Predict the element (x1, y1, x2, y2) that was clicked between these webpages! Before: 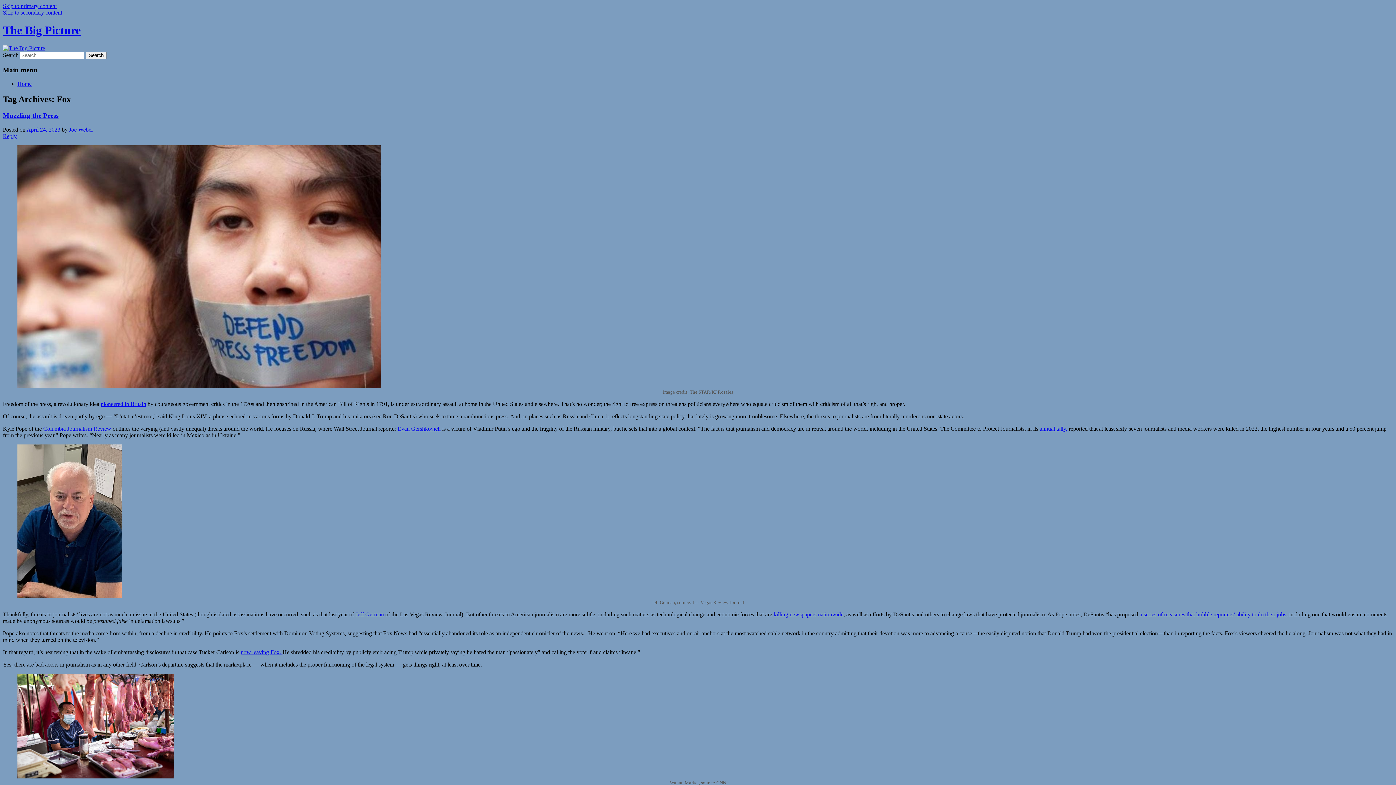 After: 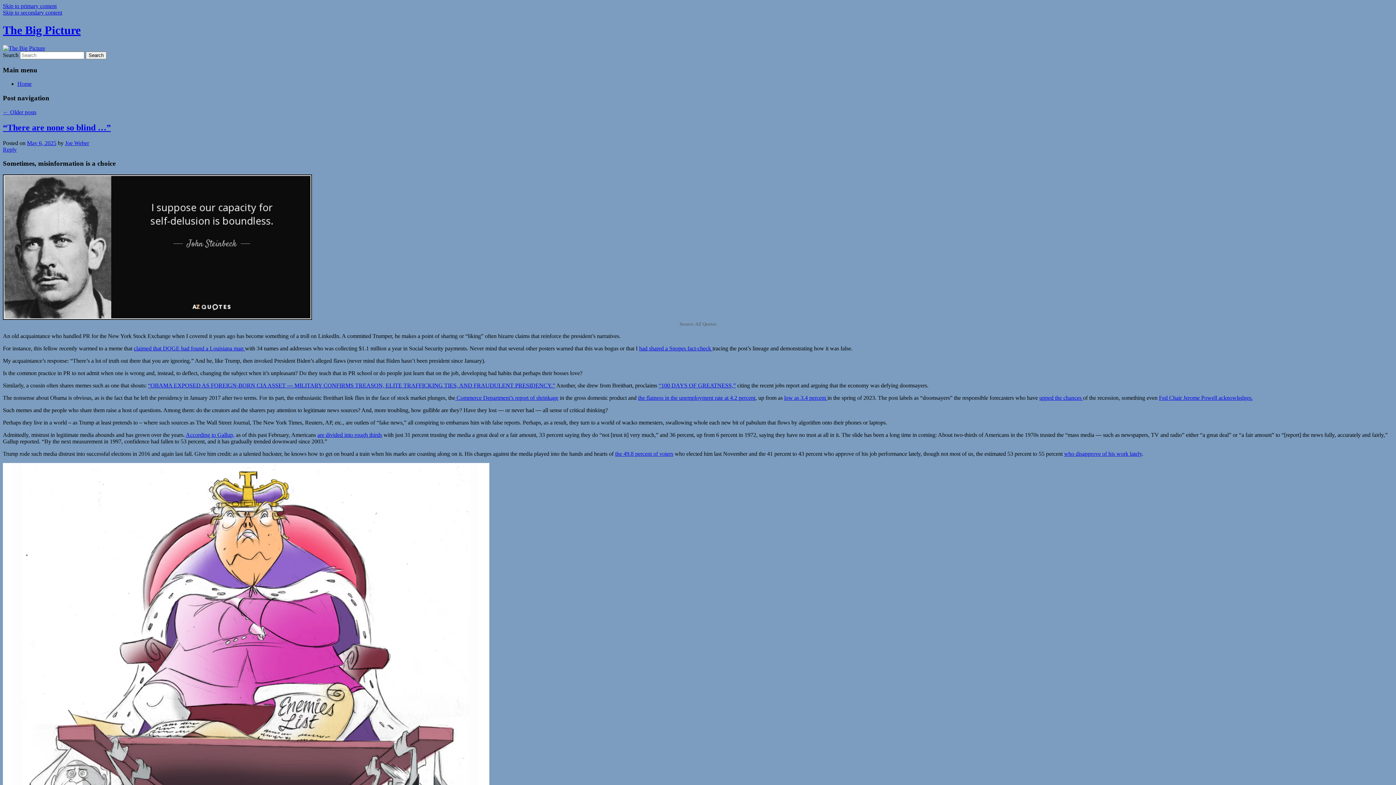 Action: bbox: (2, 45, 45, 51)